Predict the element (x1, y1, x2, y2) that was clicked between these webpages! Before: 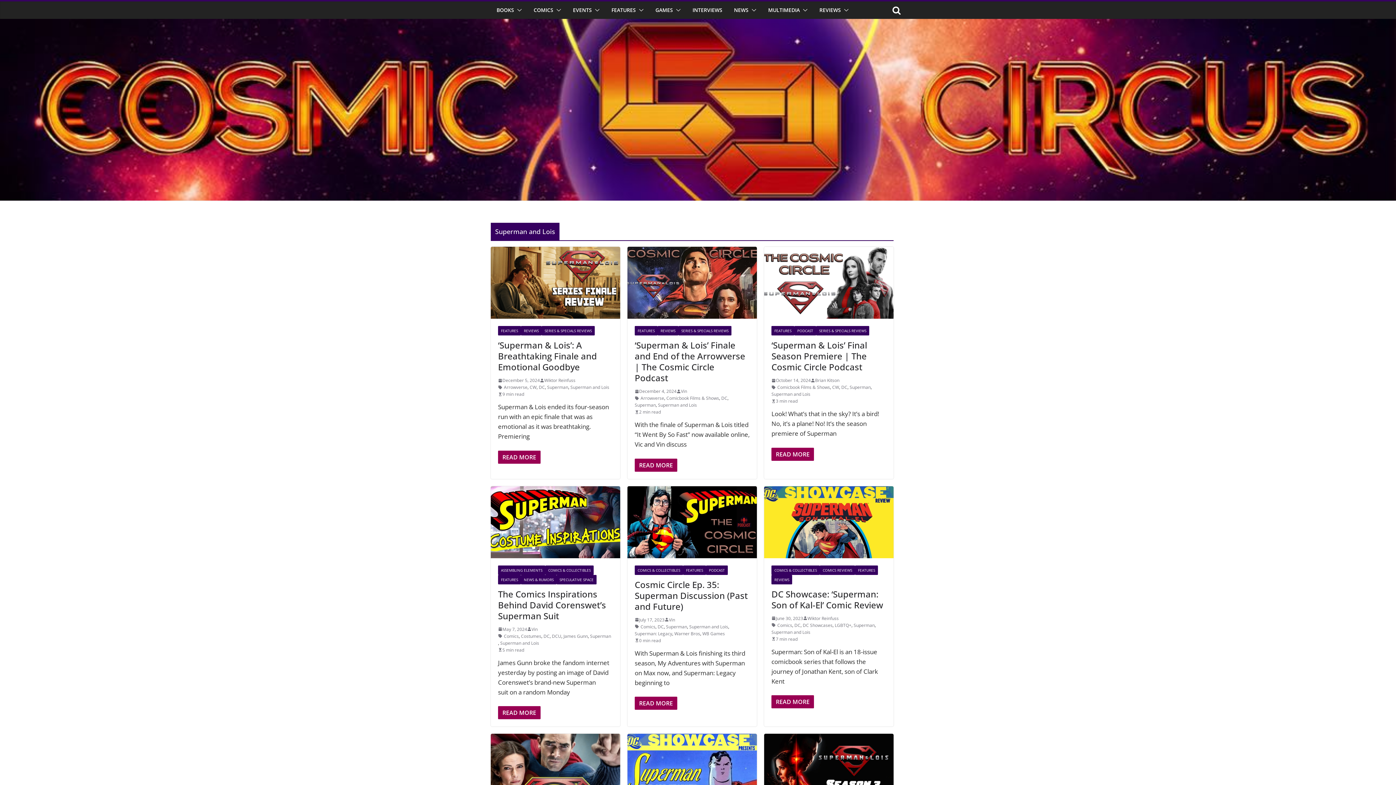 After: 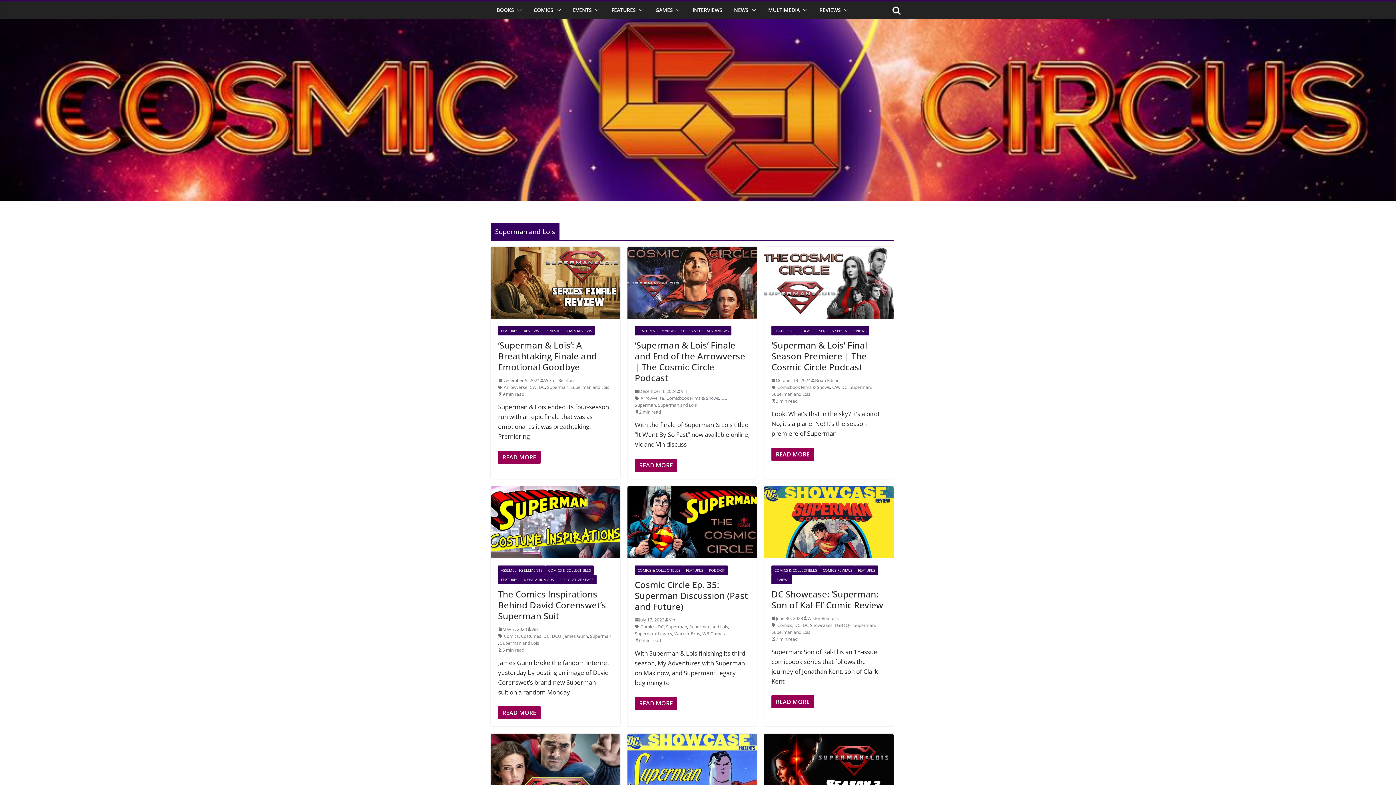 Action: bbox: (771, 628, 810, 635) label: Superman and Lois